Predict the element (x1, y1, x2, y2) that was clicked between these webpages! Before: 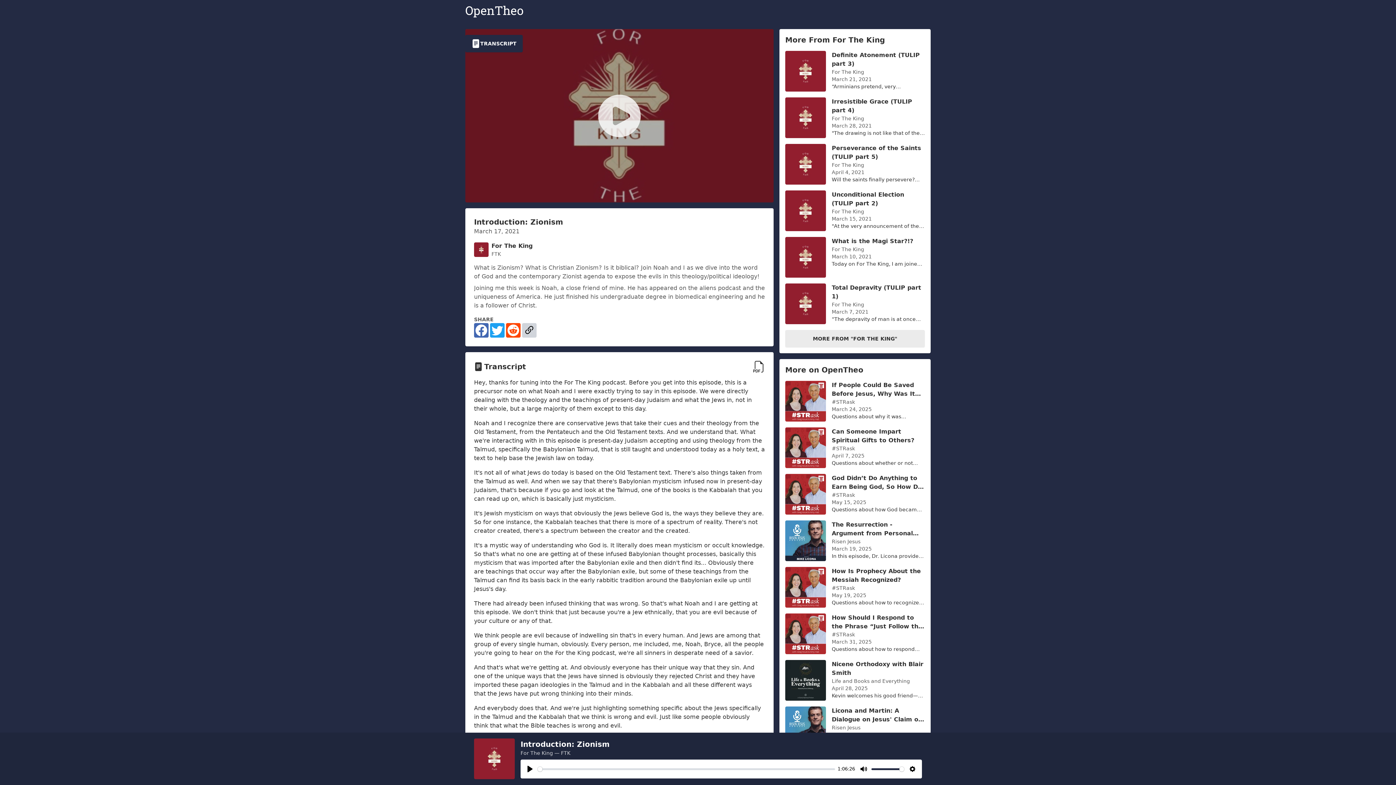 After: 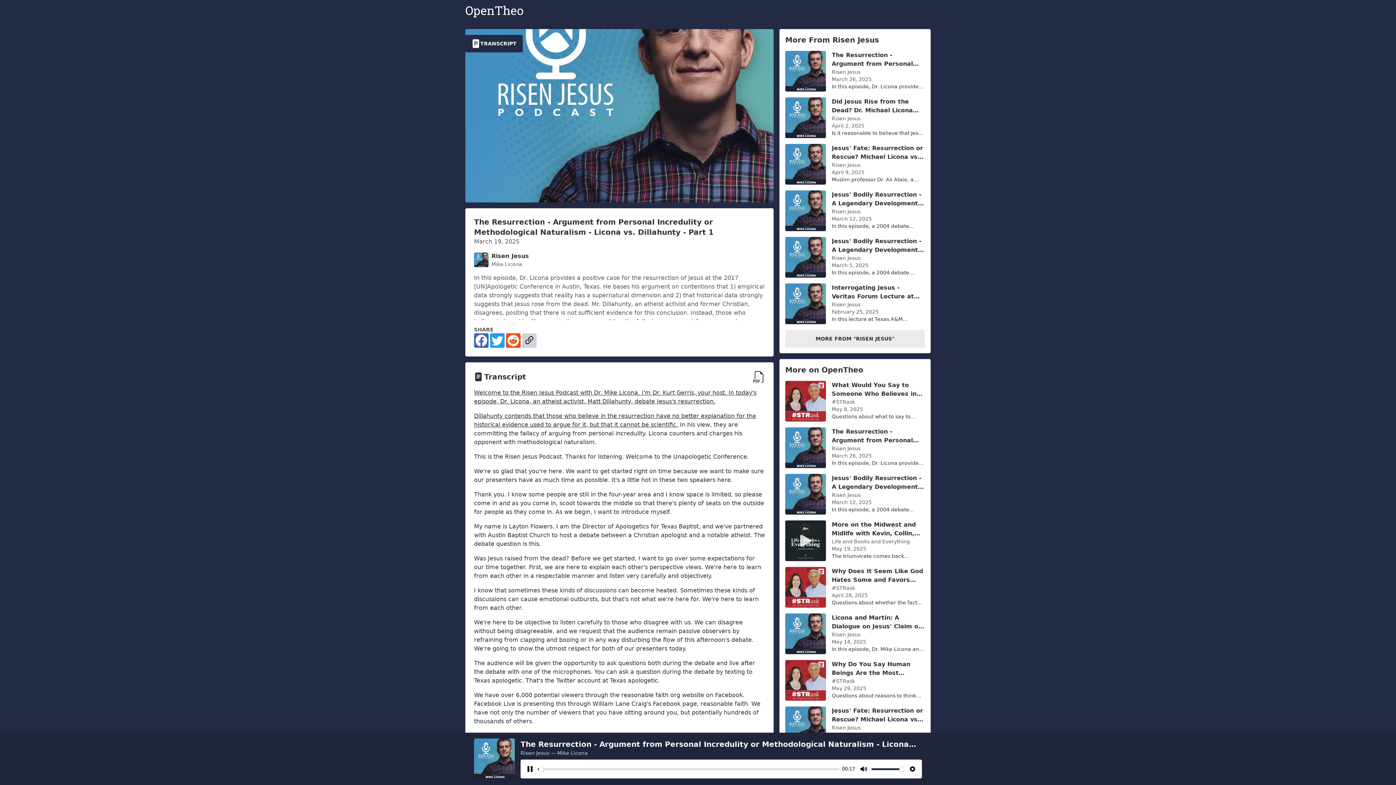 Action: label: The Resurrection - Argument from Personal Incredulity or Methodological Naturalism - Licona vs. Dillahunty - Part 1
Risen Jesus
March 19, 2025
In this episode, Dr. Licona provides a positive case for the resurrection of Jesus at the 2017 [UN]Apologetic Conference in Austin, Texas. He bases hi bbox: (785, 520, 925, 561)